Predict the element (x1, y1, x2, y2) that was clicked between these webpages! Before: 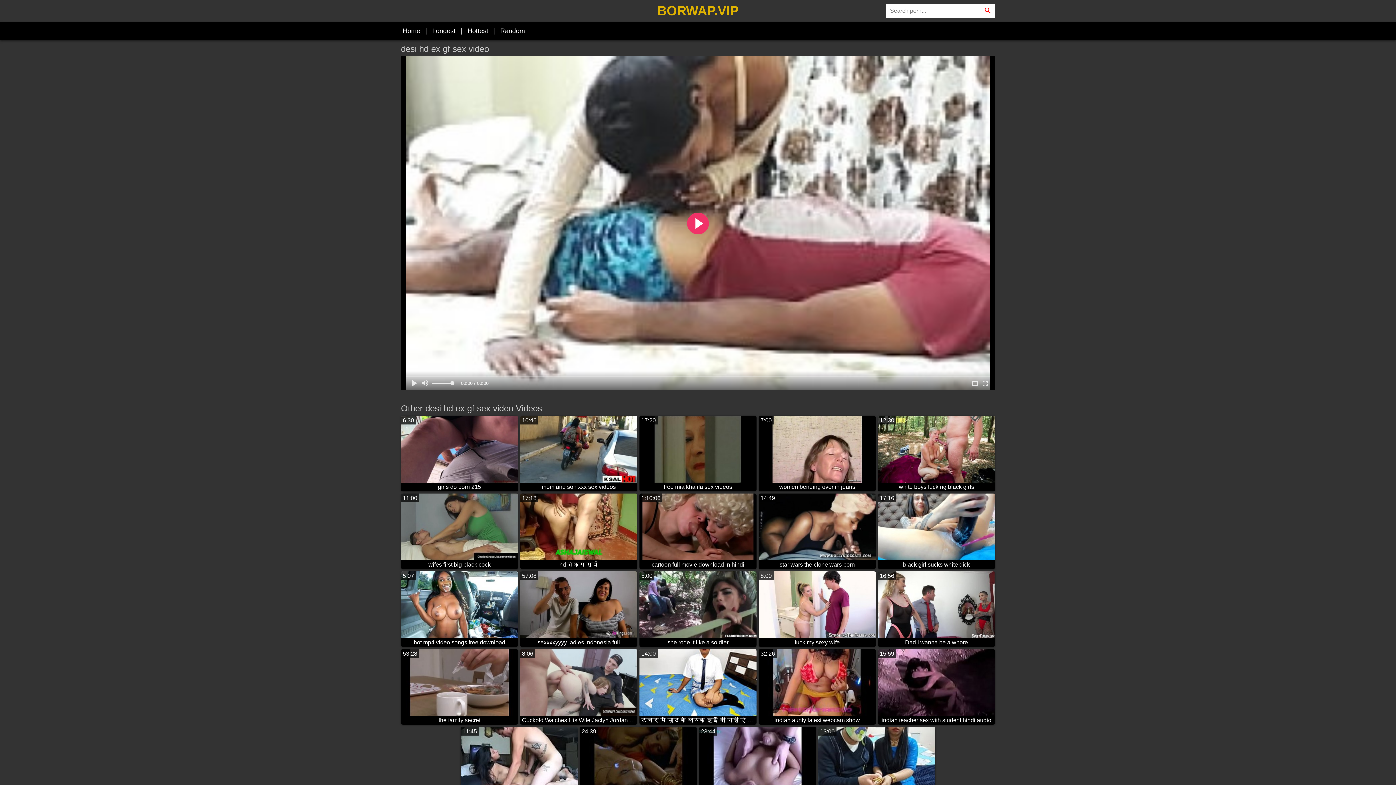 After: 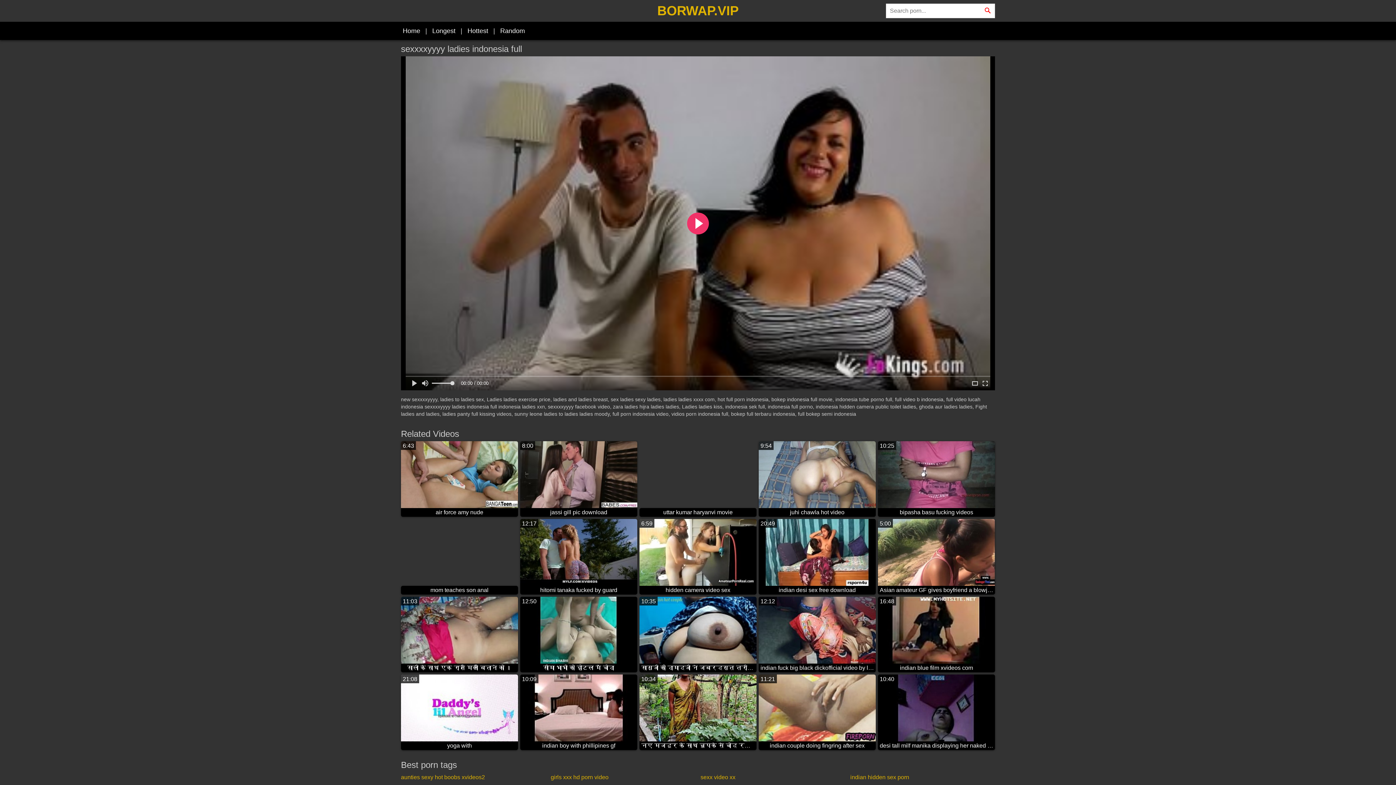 Action: label: 57:08
sexxxxyyyy ladies indonesia full bbox: (520, 571, 637, 647)